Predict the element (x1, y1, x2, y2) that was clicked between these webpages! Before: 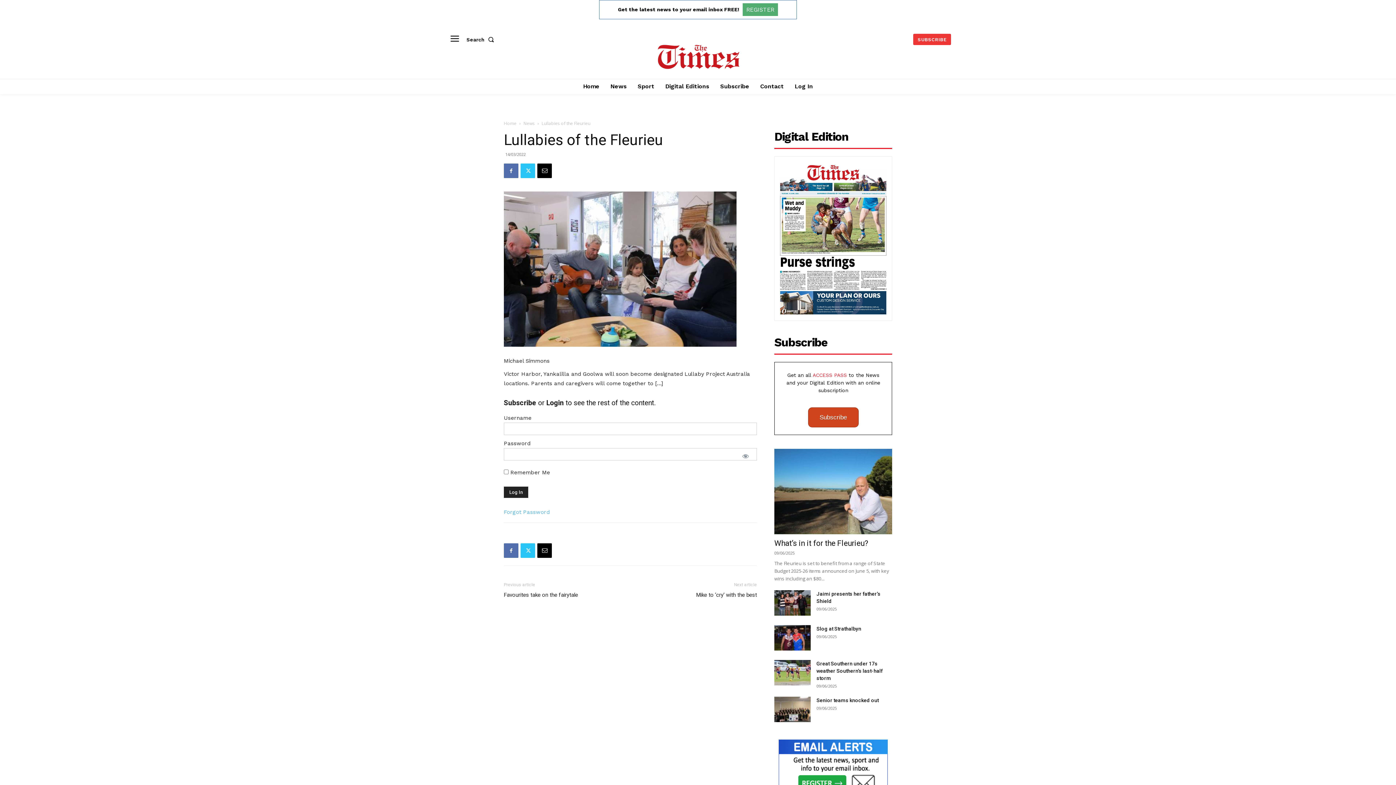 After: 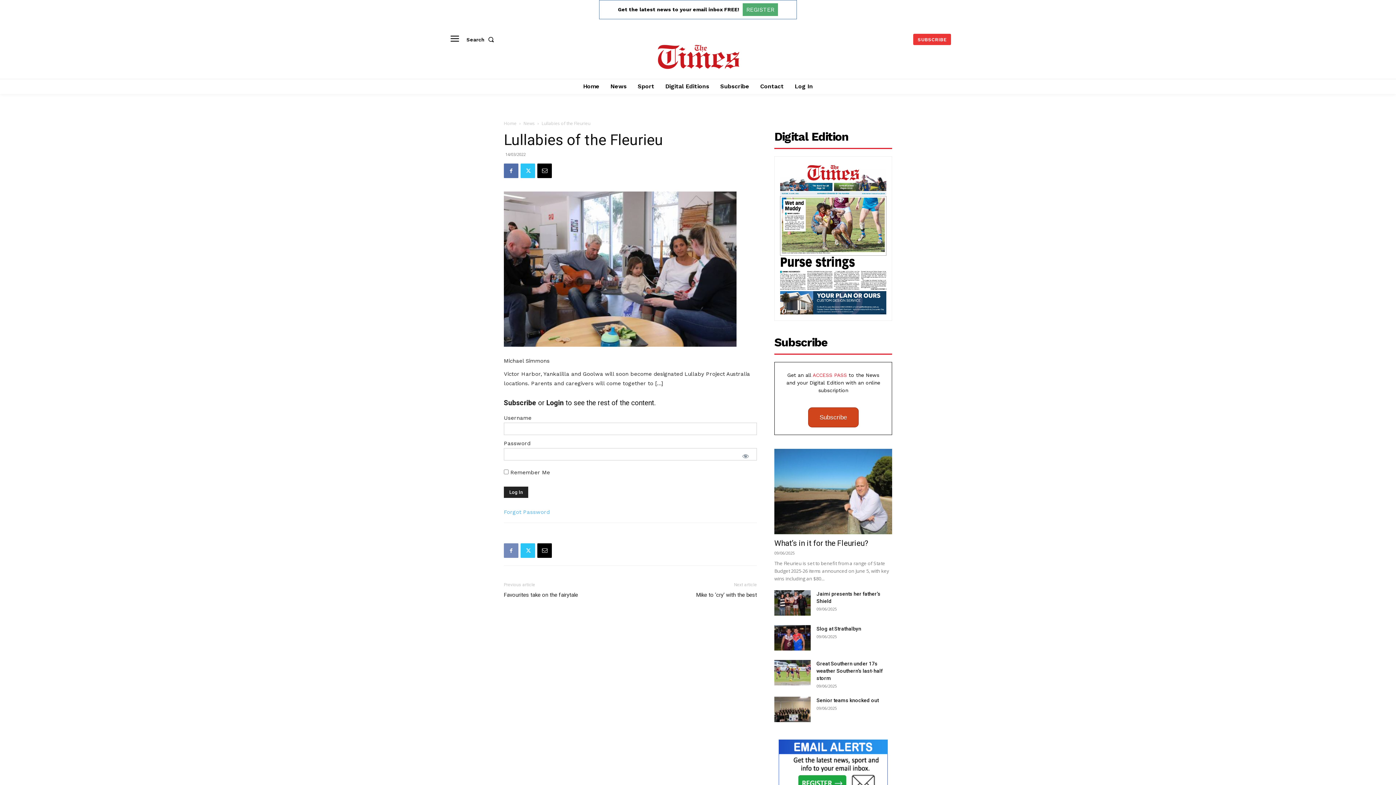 Action: bbox: (504, 543, 518, 558)